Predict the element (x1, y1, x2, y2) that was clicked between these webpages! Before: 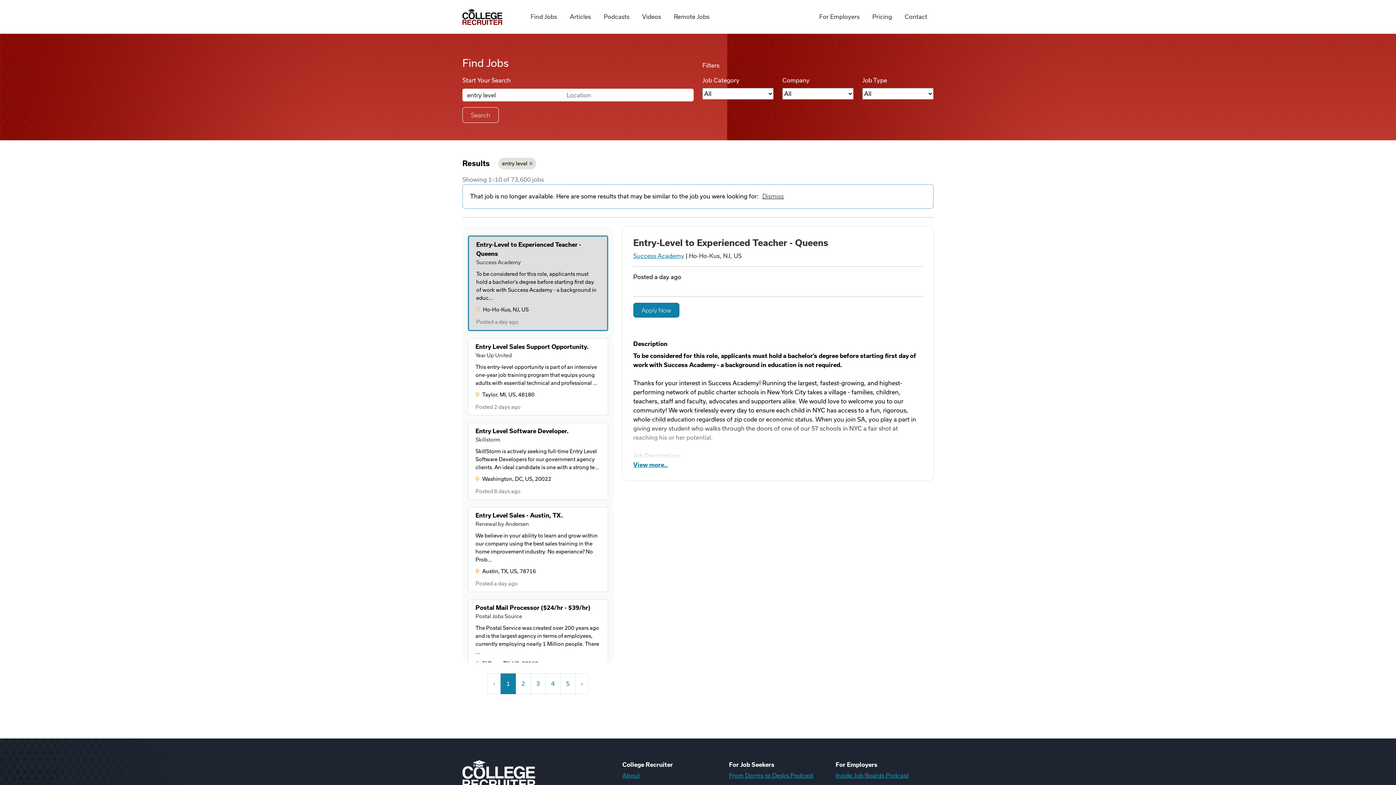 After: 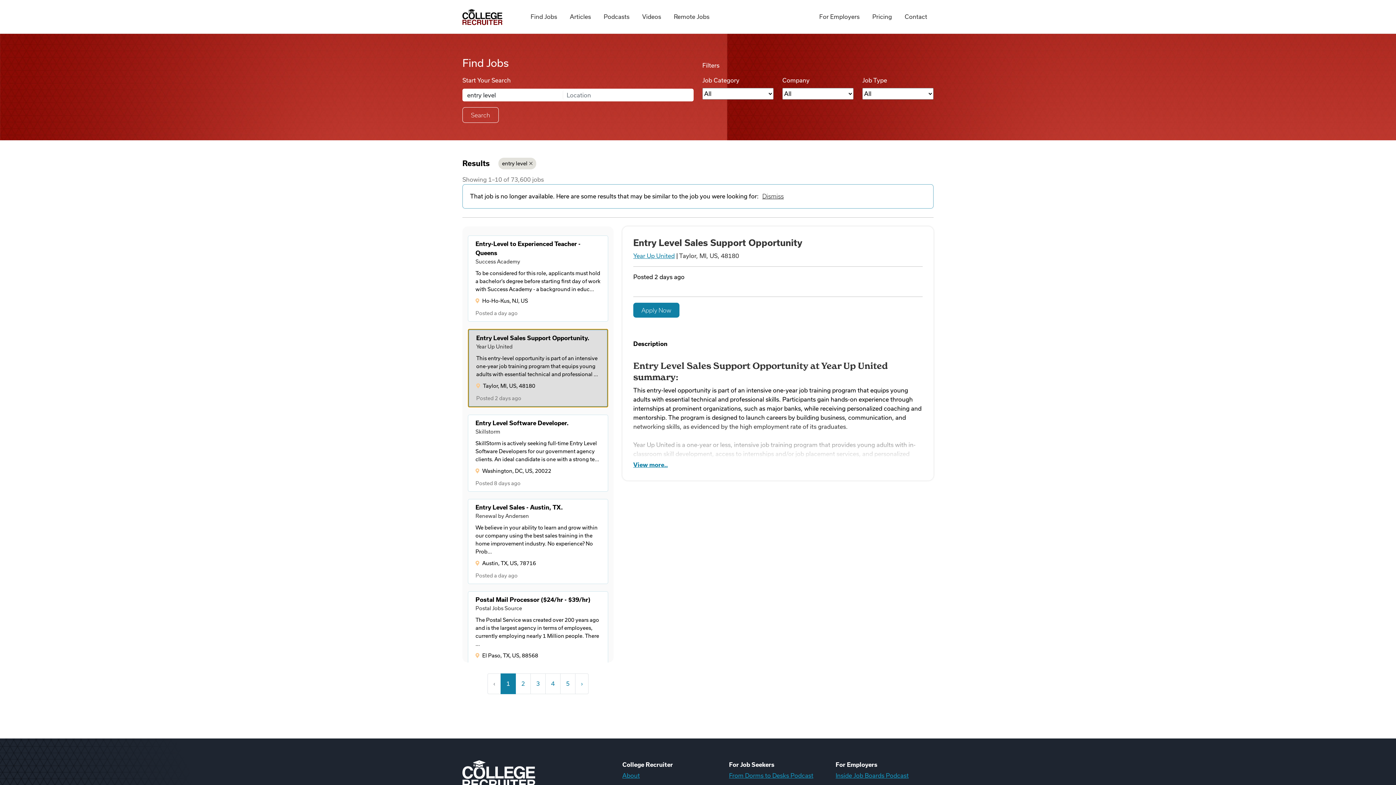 Action: label: Entry Level Sales Support Opportunity.
Year Up United
This entry-level opportunity is part of an intensive one-year job training program that equips young adults with essential technical and professional ...
Taylor, MI, US, 48180
Posted 2 days ago bbox: (468, 338, 608, 415)